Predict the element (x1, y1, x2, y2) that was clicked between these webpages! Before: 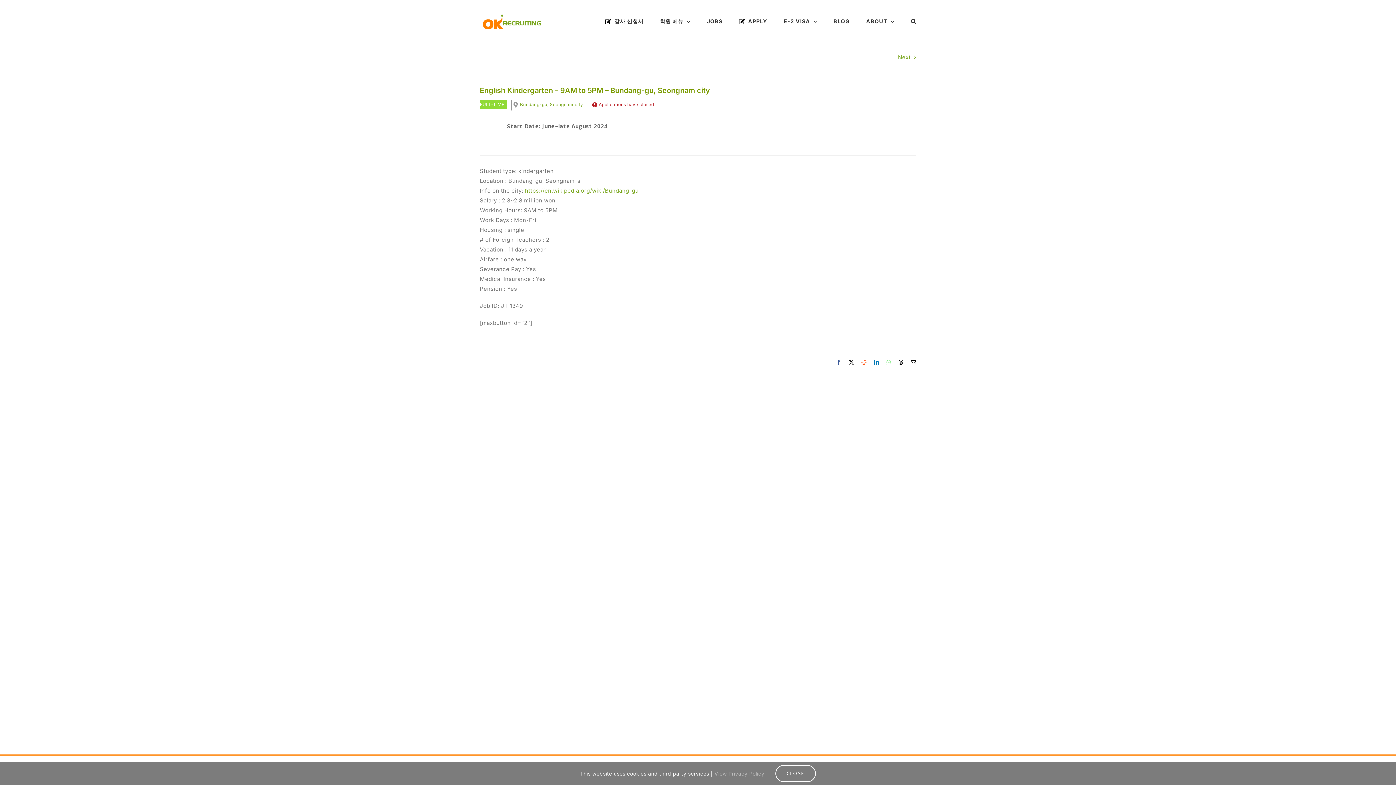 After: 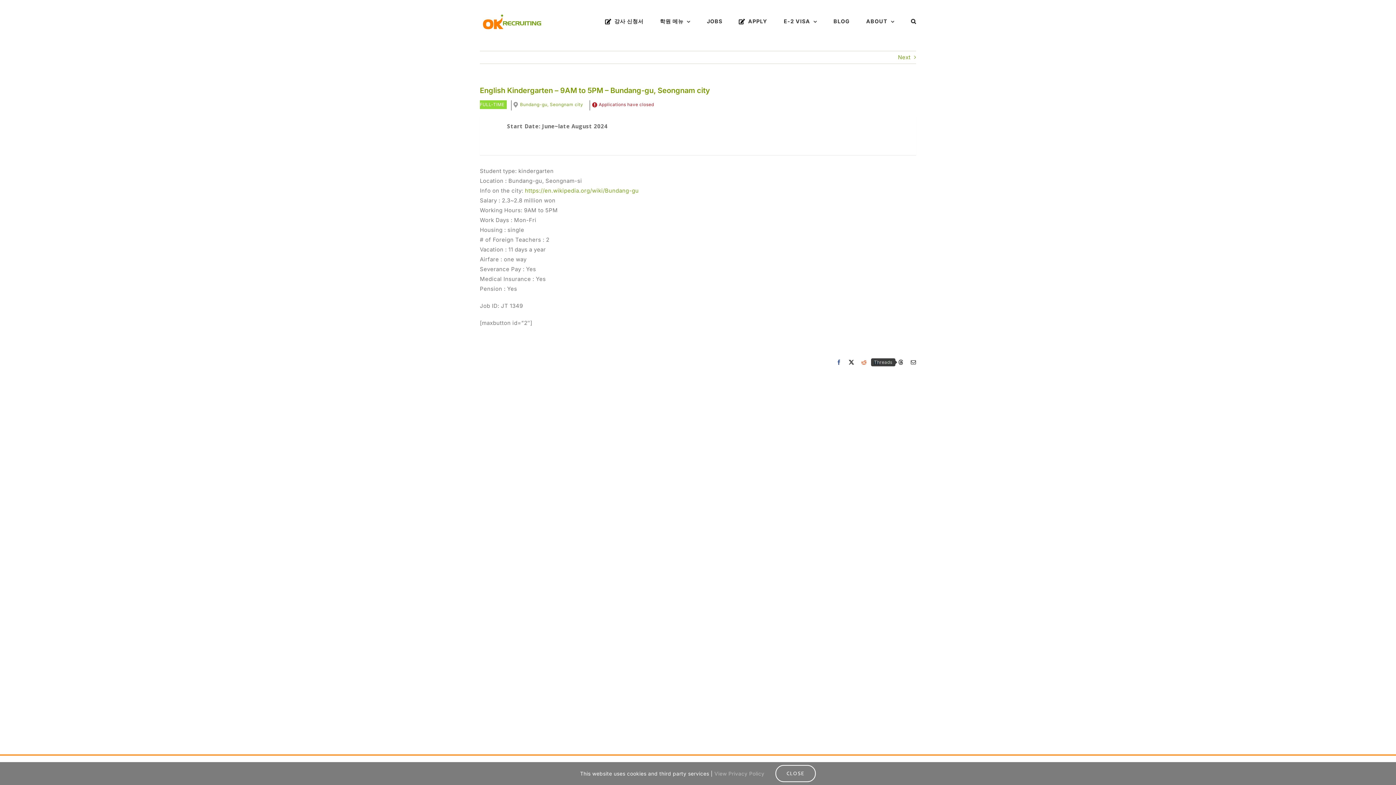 Action: bbox: (898, 360, 903, 365) label: Threads